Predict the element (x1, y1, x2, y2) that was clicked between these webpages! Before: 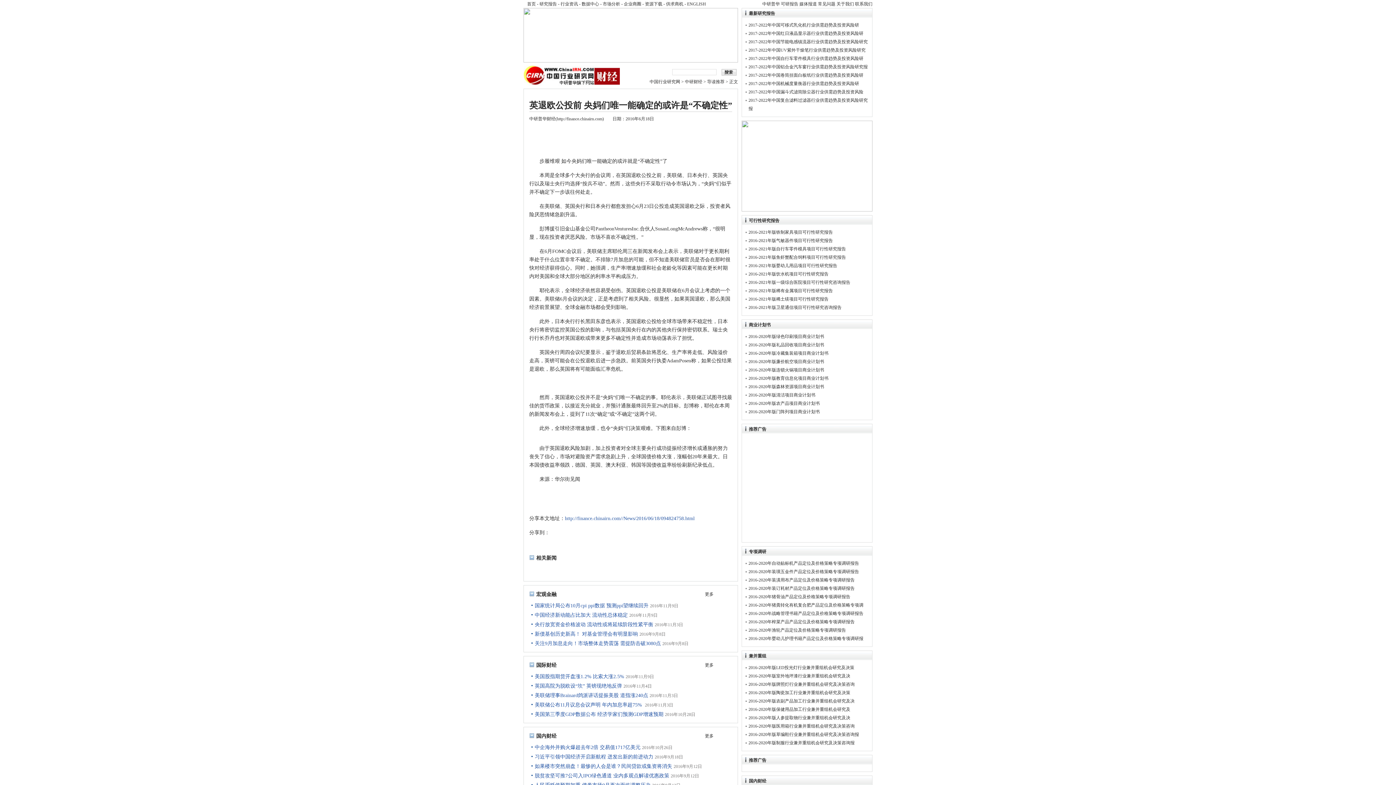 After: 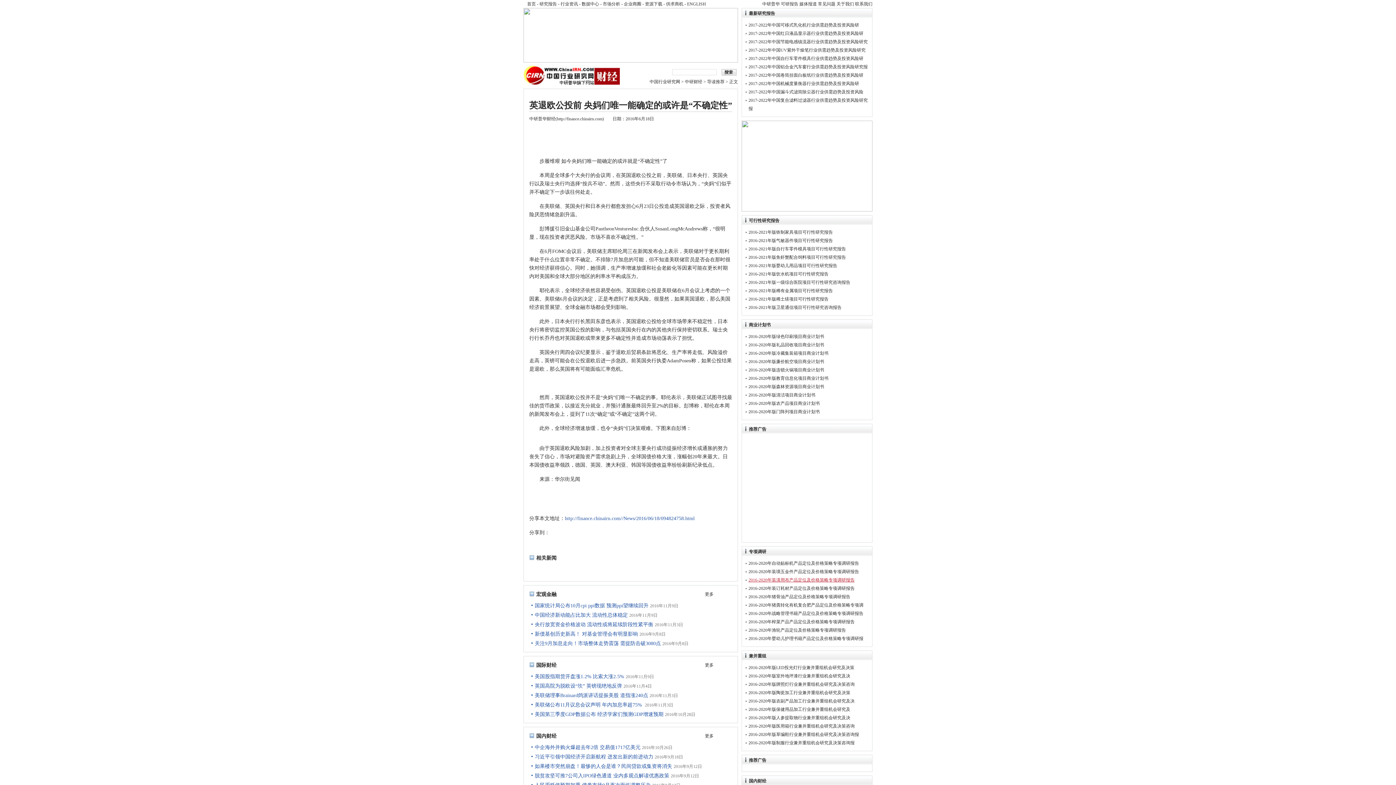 Action: label: 2016-2020年装潢用布产品定位及价格策略专项调研报告 bbox: (748, 577, 854, 582)